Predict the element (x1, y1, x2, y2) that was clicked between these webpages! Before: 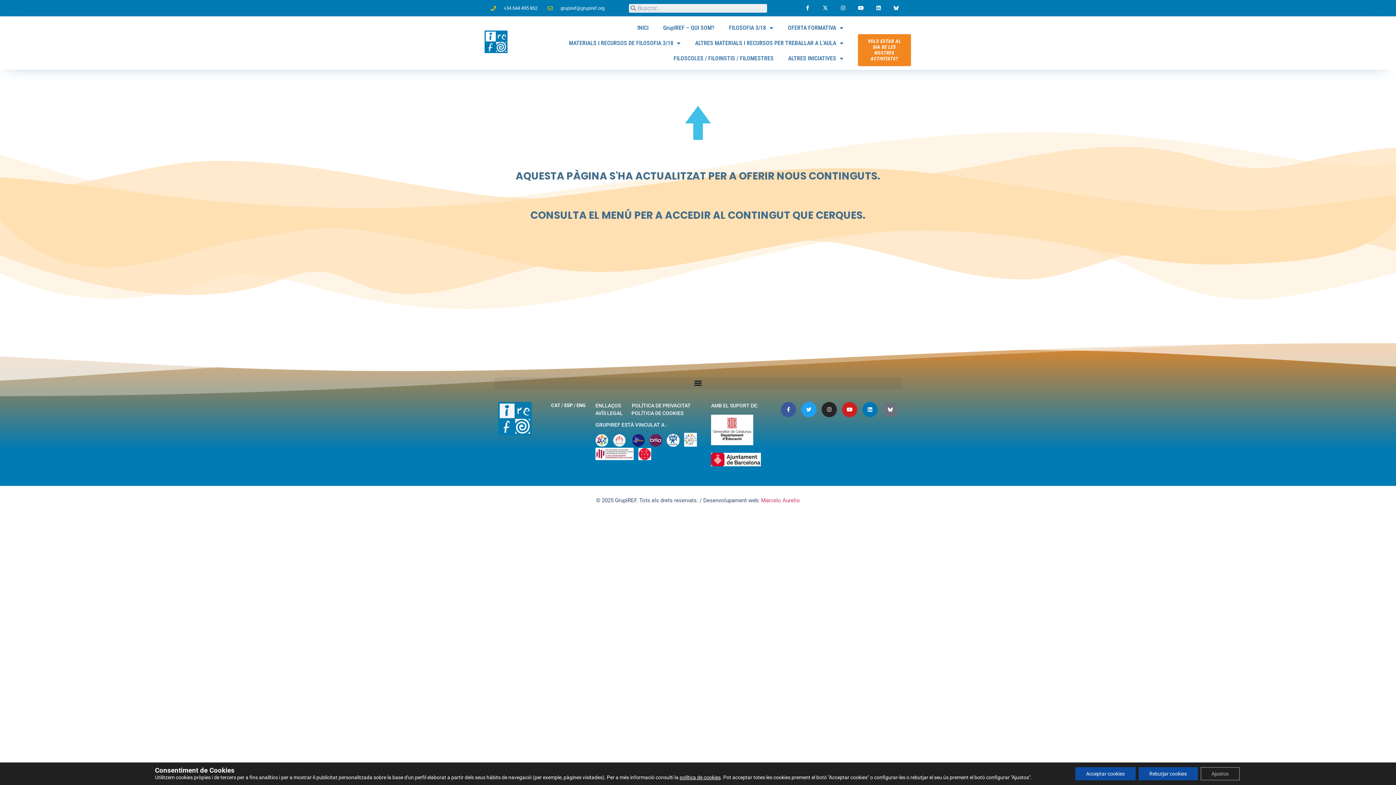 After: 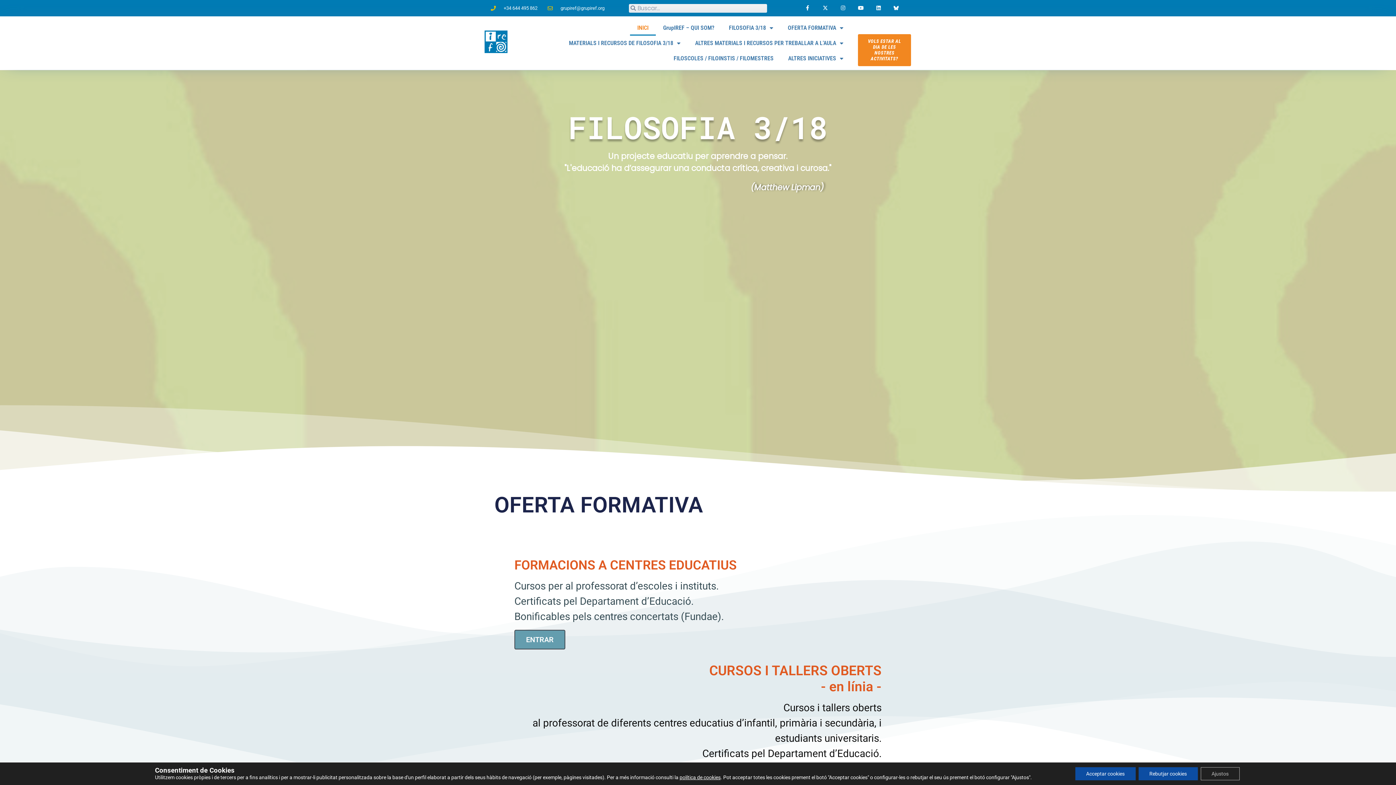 Action: label: INICI bbox: (630, 20, 655, 35)